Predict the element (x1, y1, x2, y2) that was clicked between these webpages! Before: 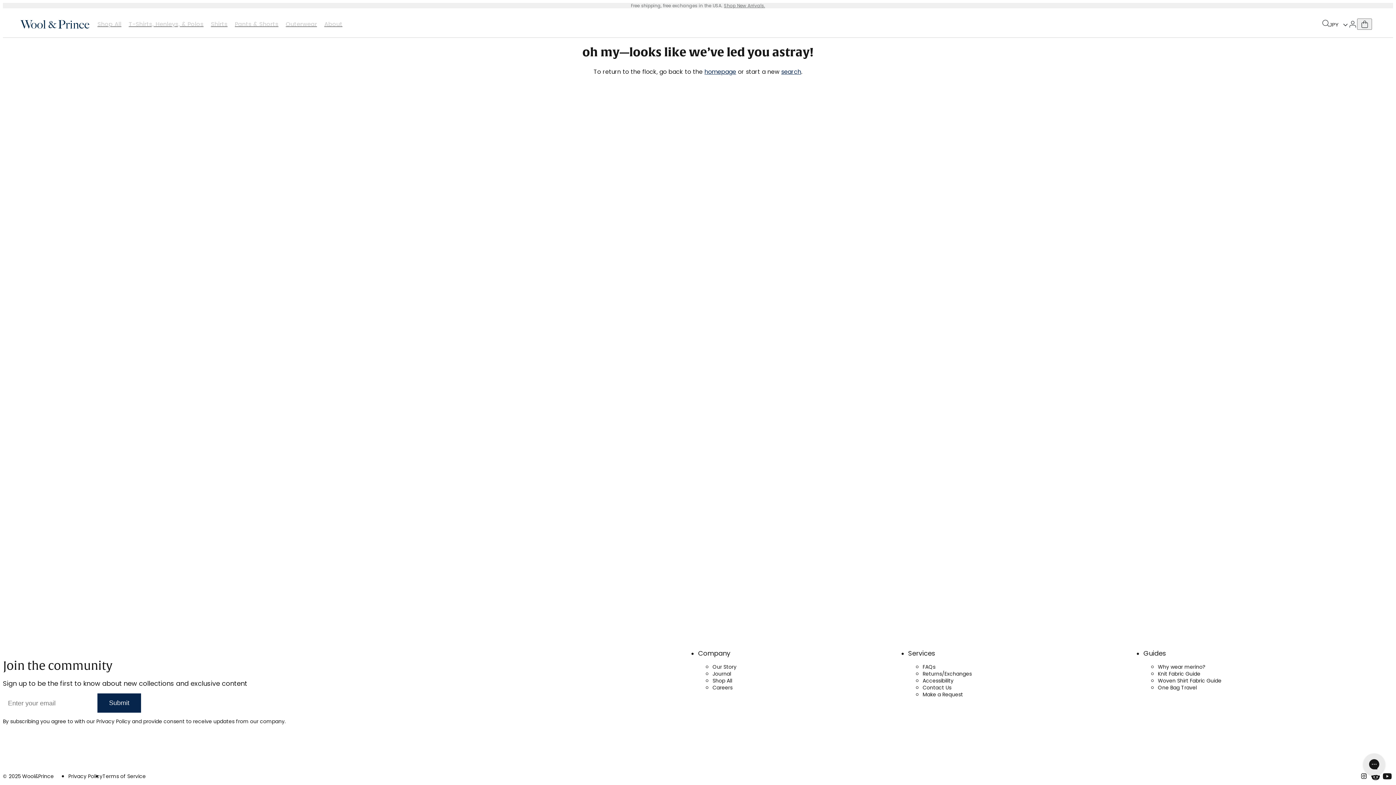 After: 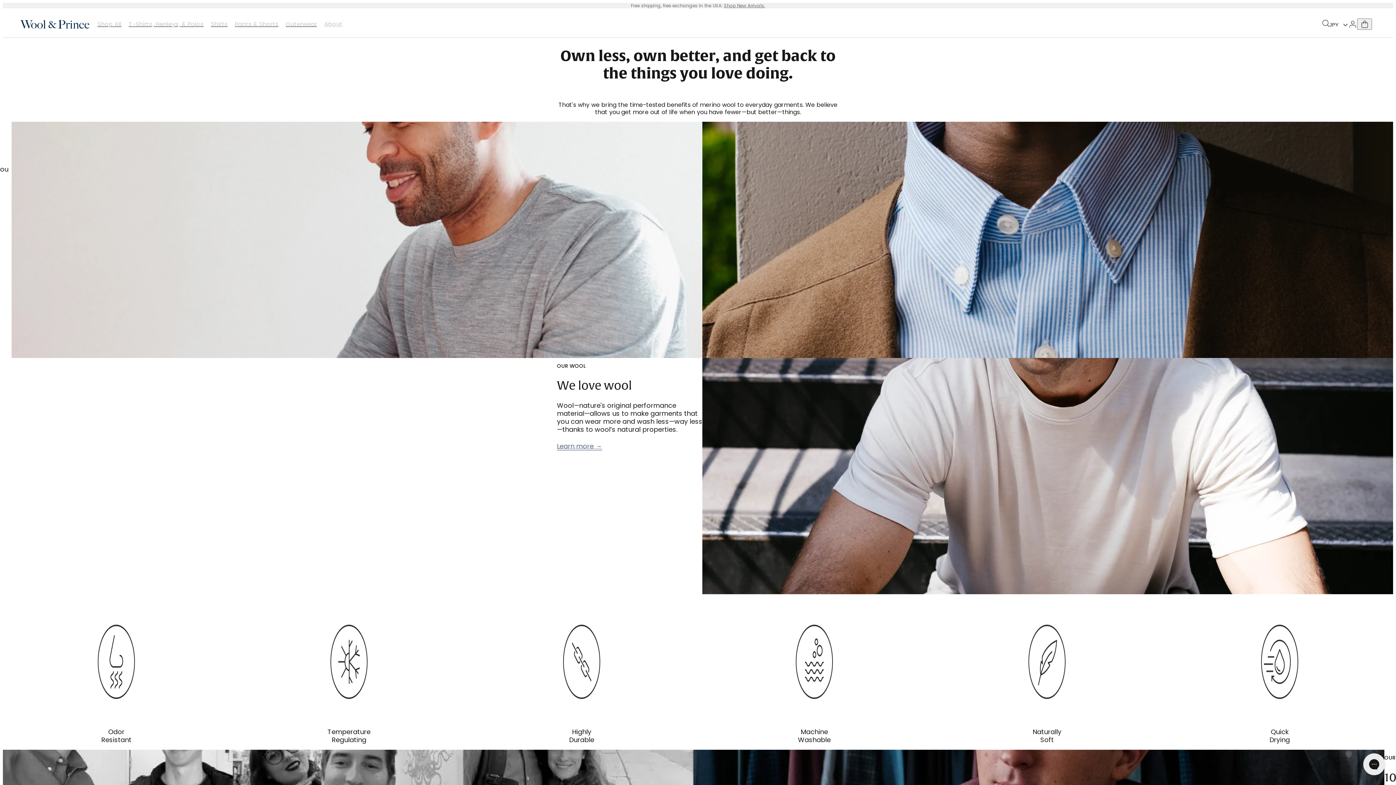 Action: label: Our Story bbox: (712, 664, 908, 670)